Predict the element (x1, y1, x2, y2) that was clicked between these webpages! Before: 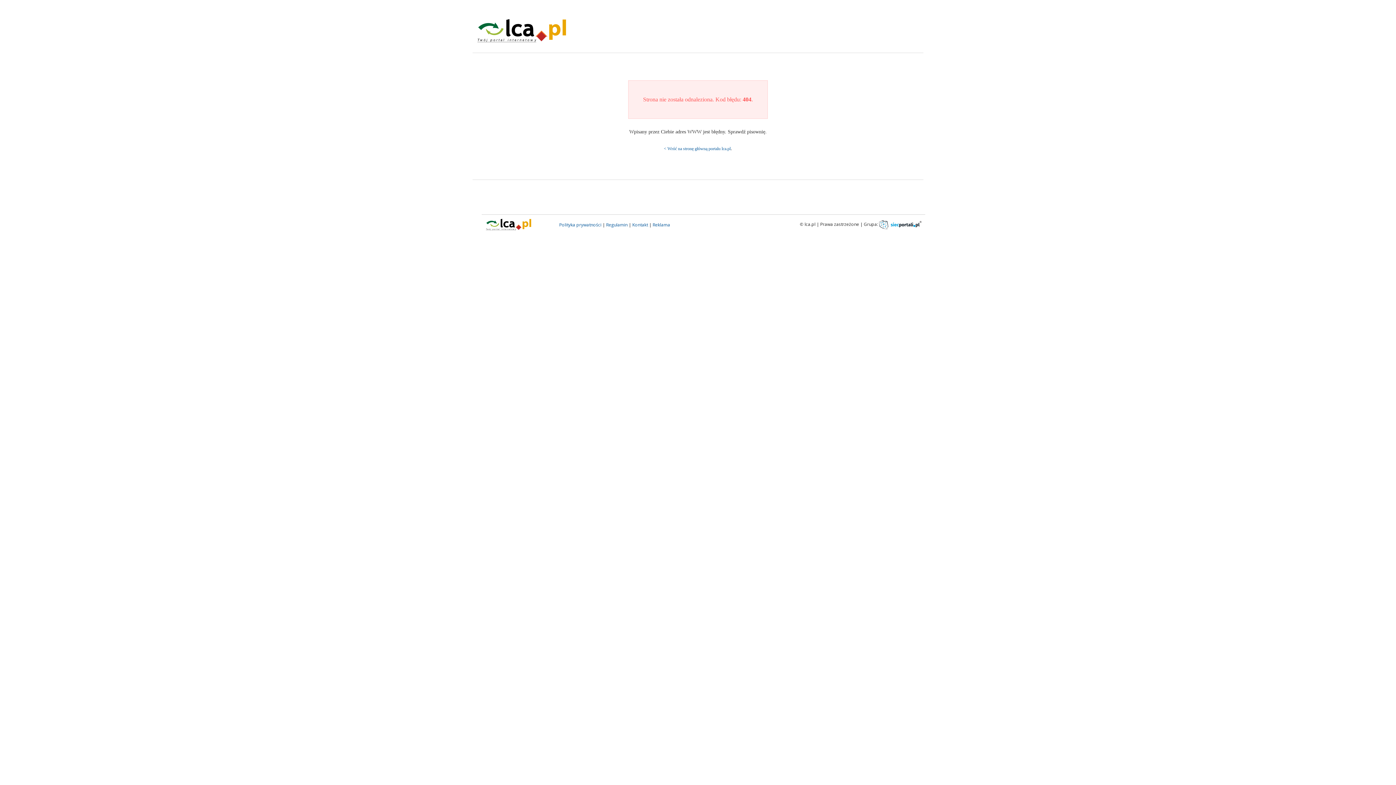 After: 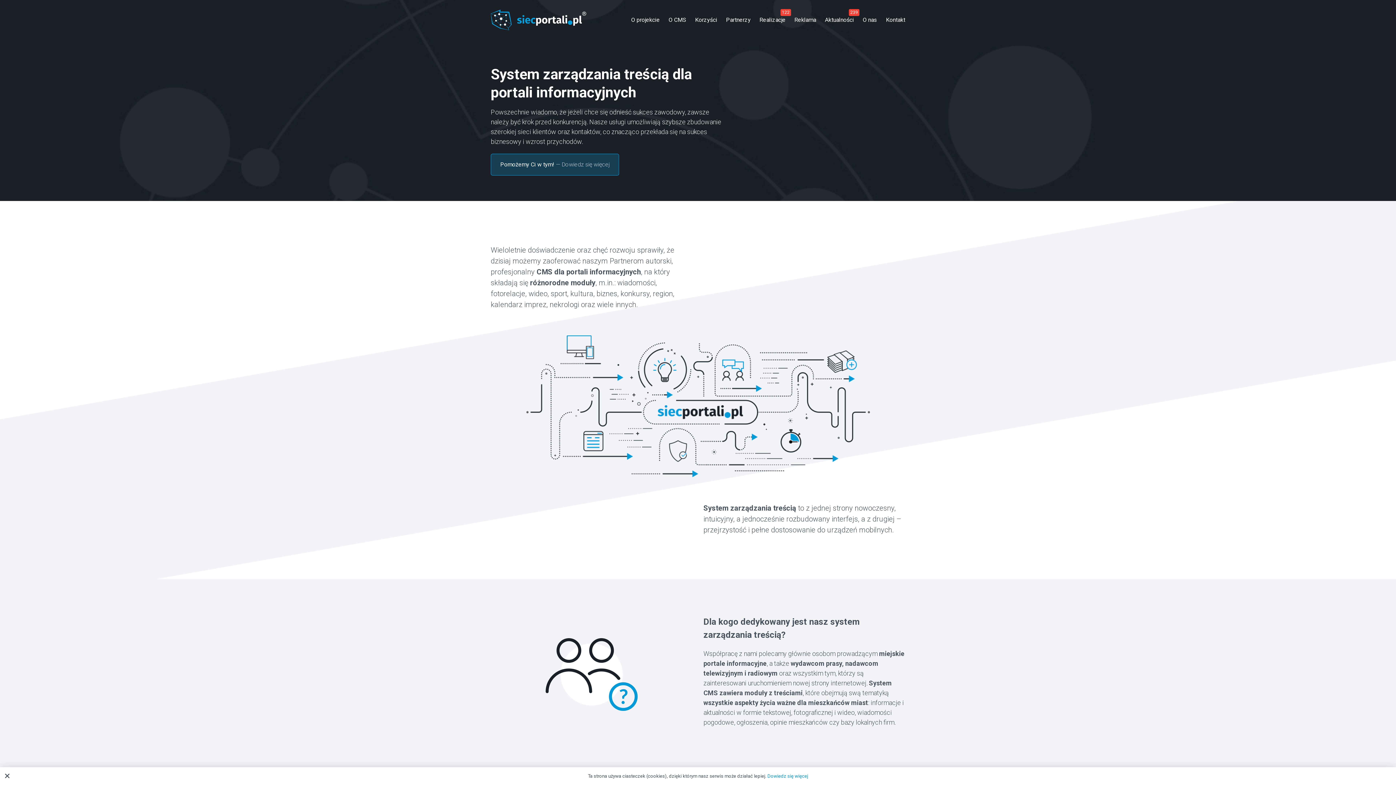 Action: bbox: (879, 221, 921, 227)